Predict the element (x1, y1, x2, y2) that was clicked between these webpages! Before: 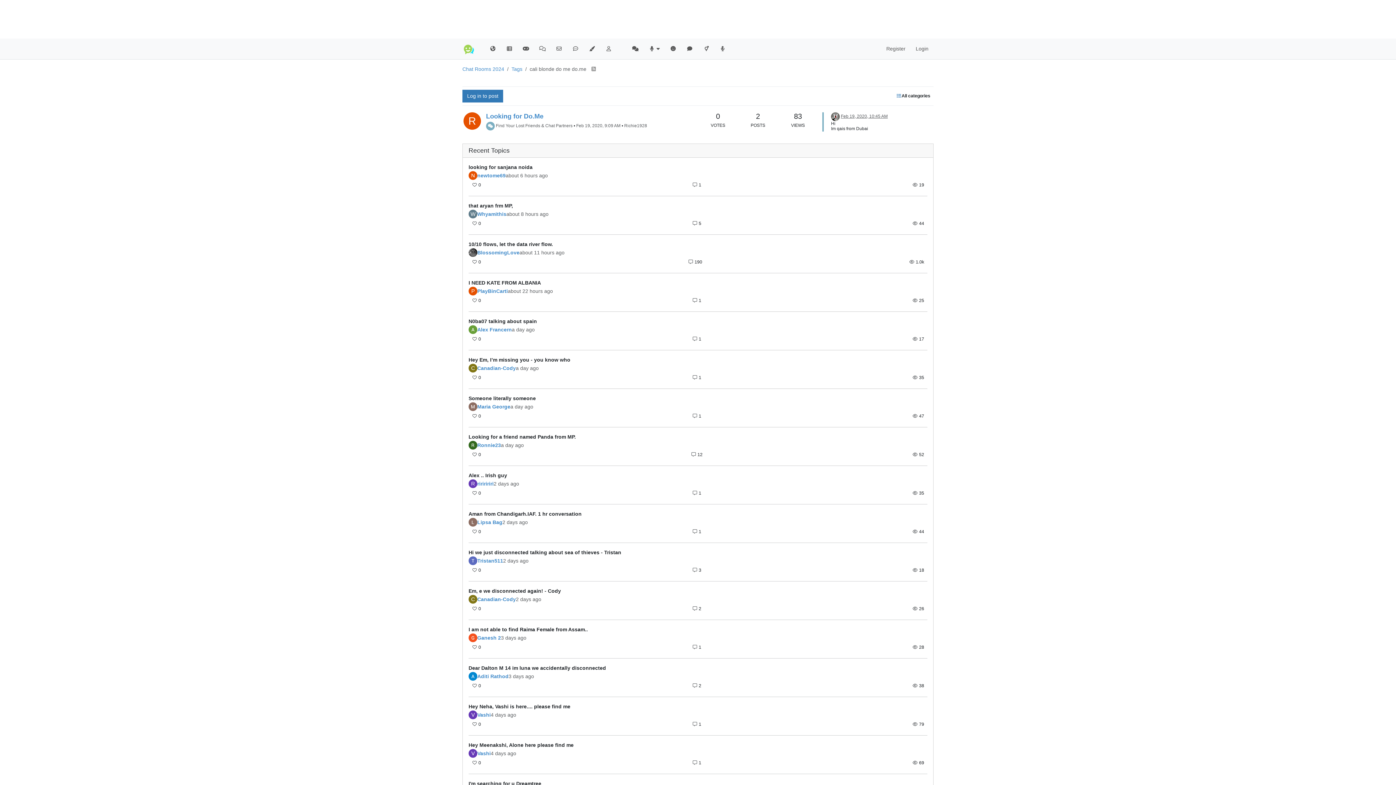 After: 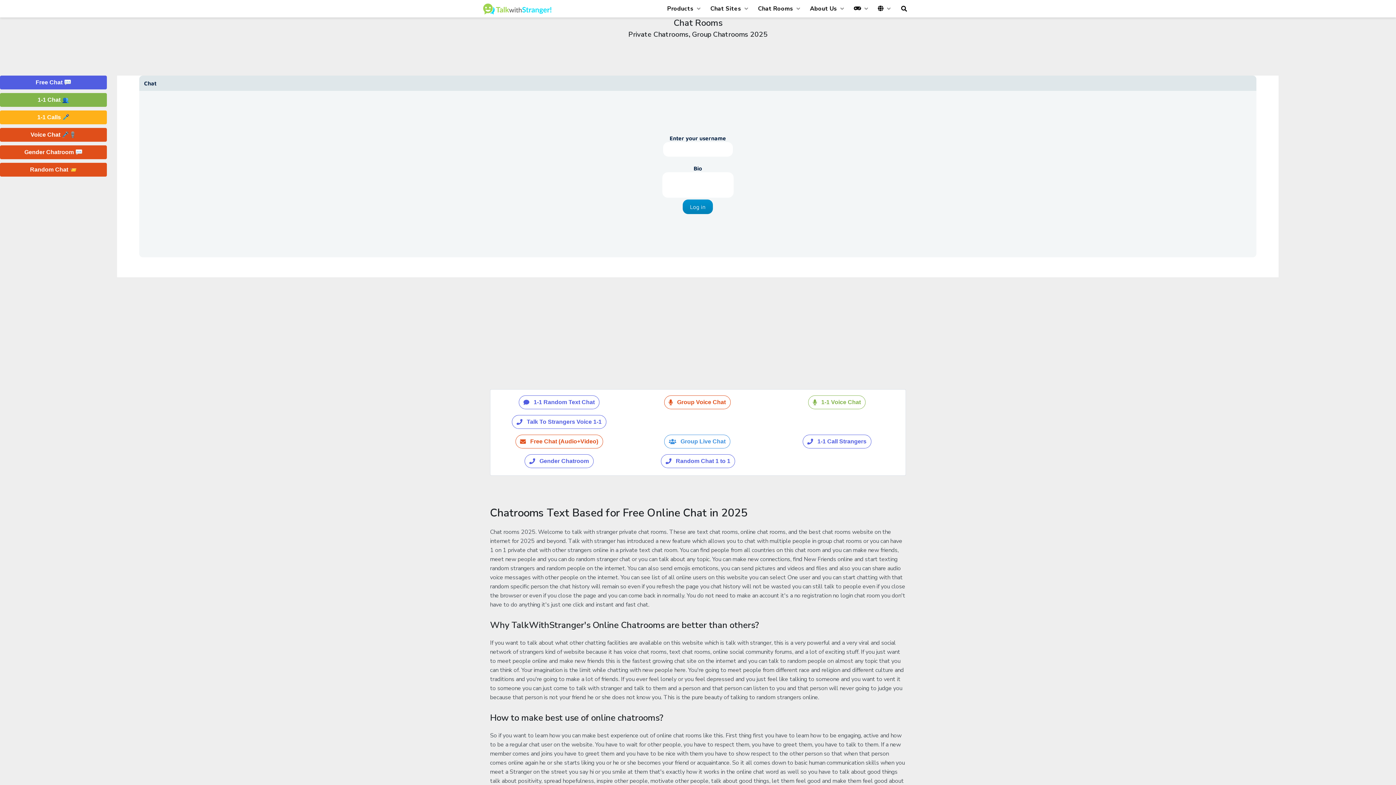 Action: bbox: (550, 42, 567, 55)